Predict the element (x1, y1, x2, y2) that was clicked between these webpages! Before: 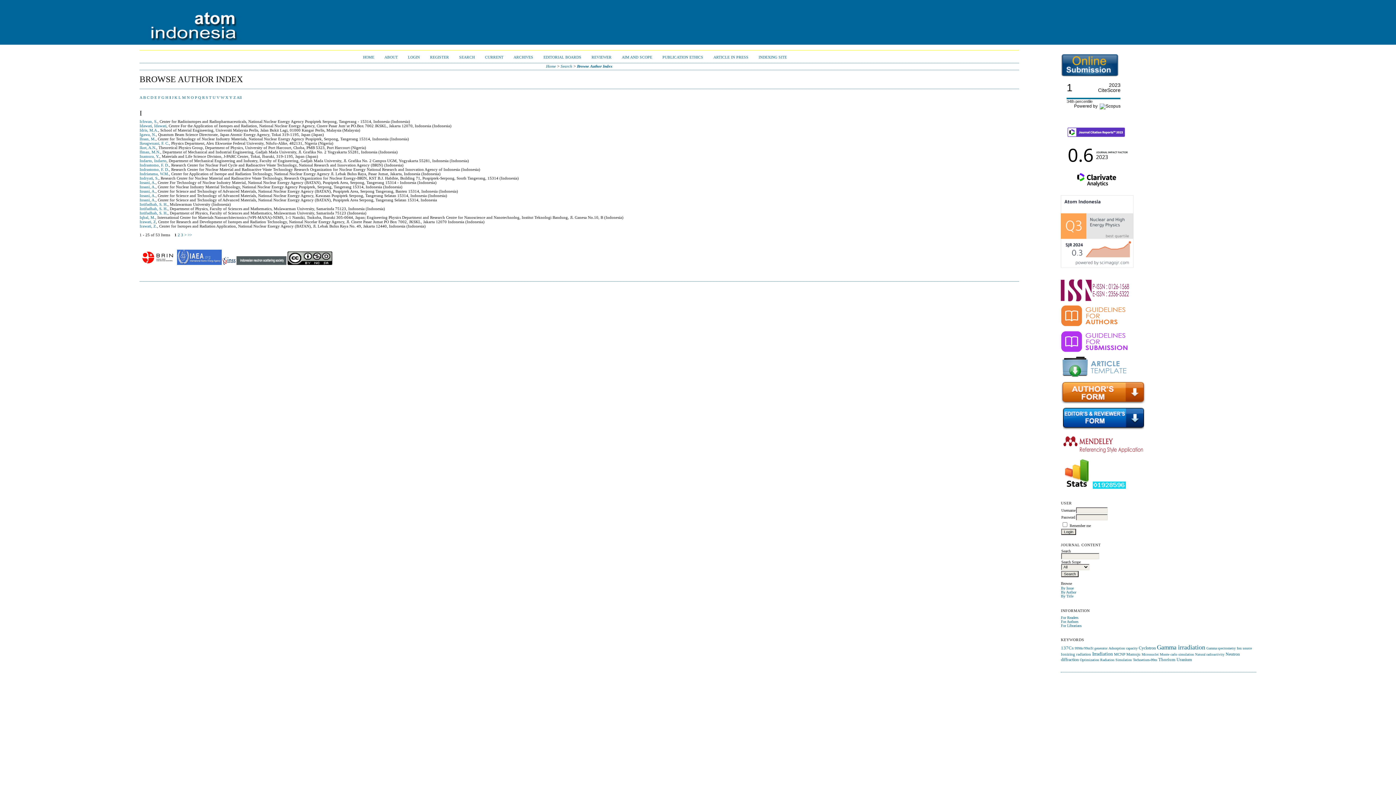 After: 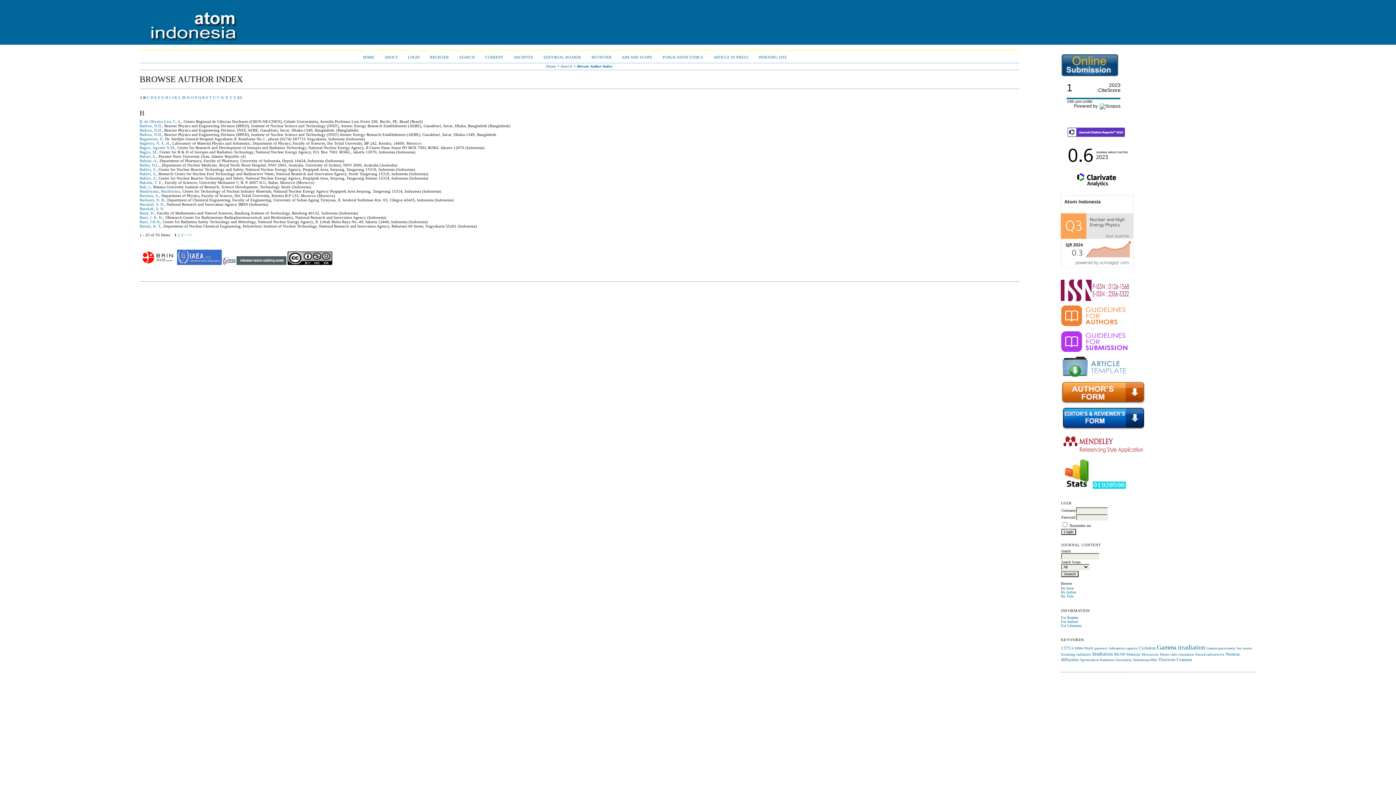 Action: label: B bbox: (143, 95, 145, 99)